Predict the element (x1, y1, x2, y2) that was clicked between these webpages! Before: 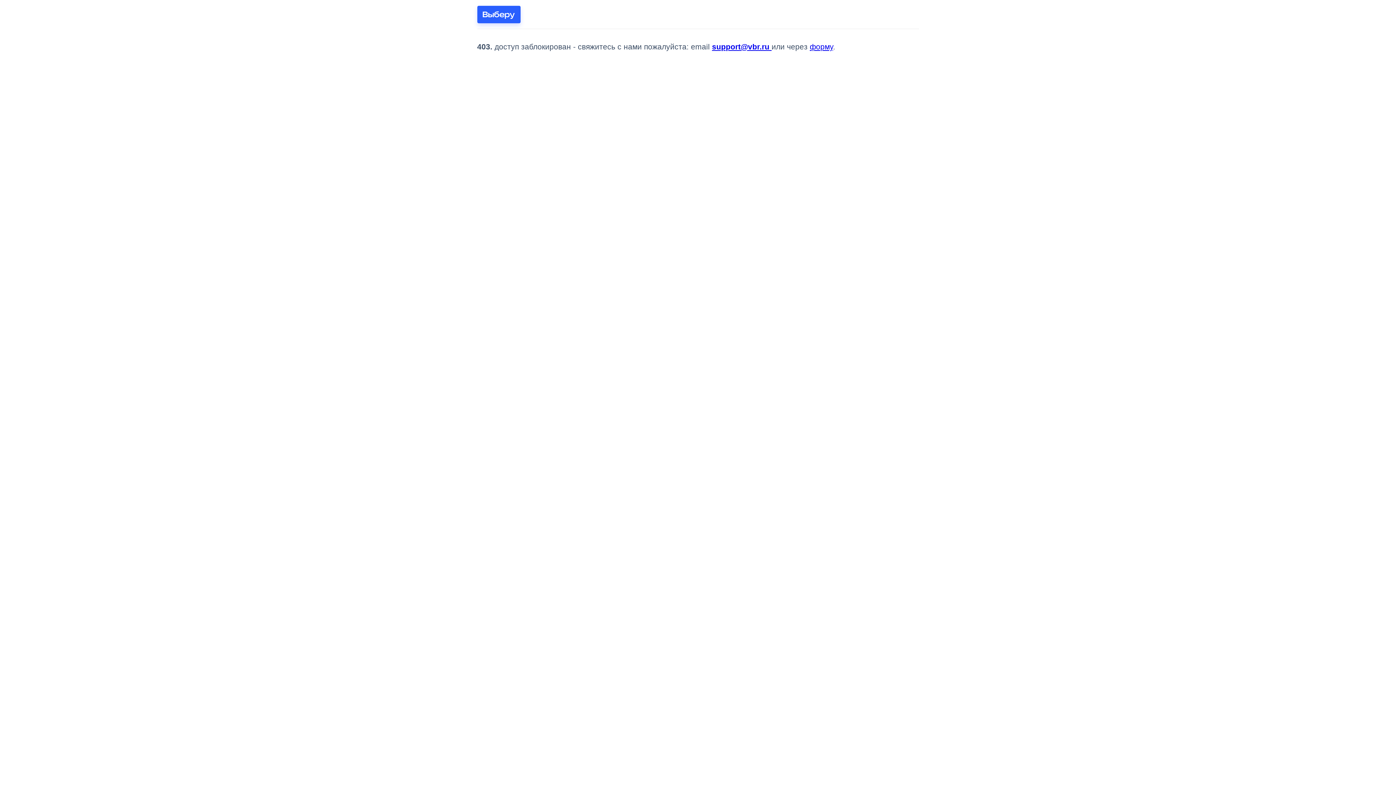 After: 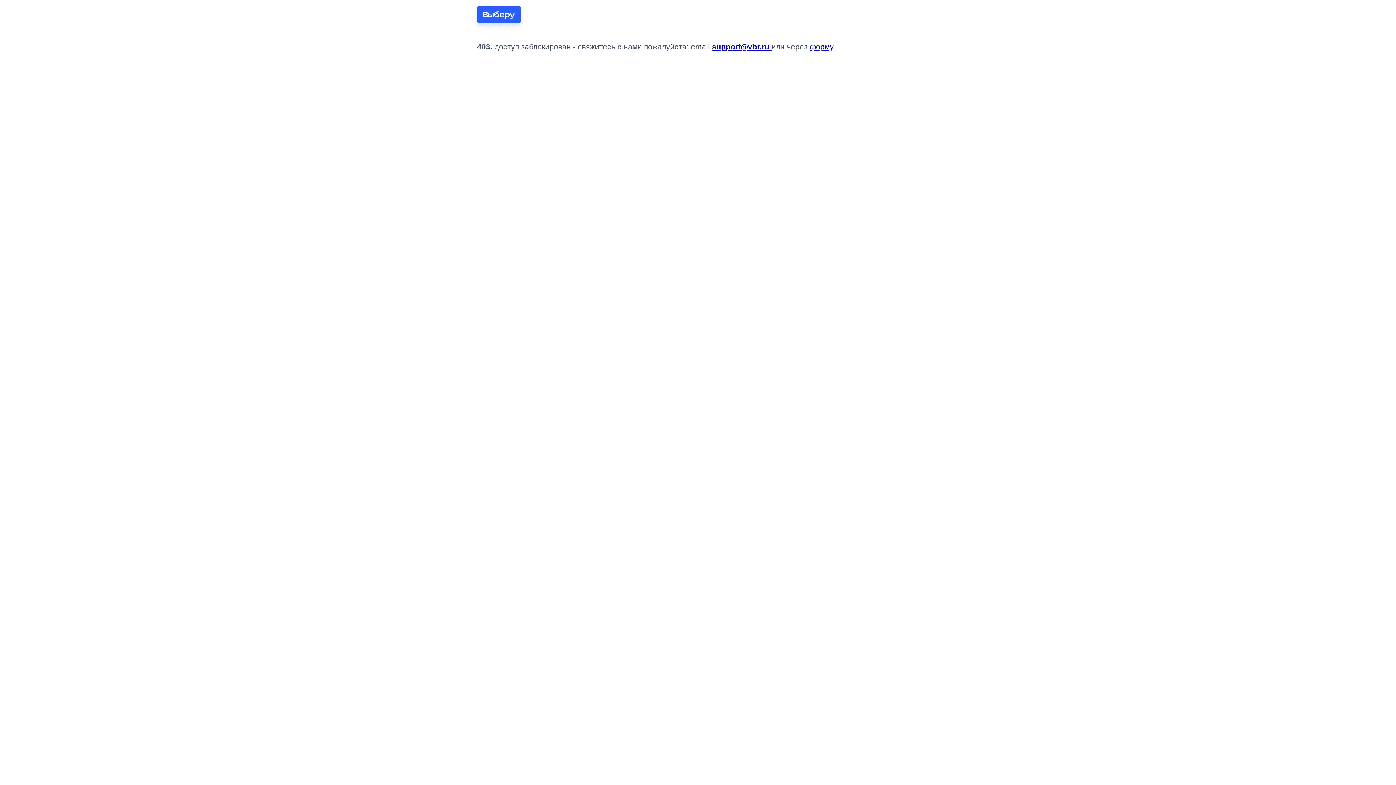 Action: bbox: (477, 5, 520, 23)